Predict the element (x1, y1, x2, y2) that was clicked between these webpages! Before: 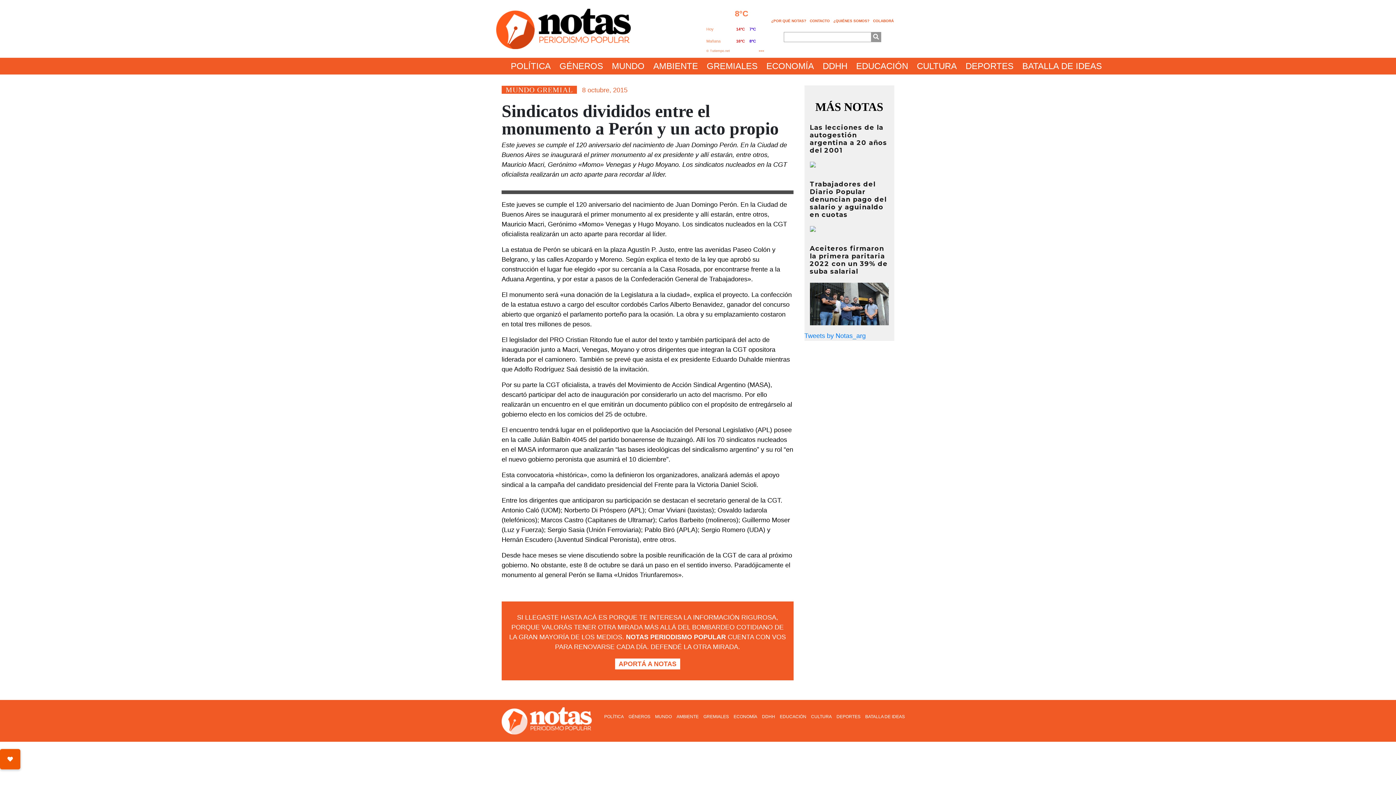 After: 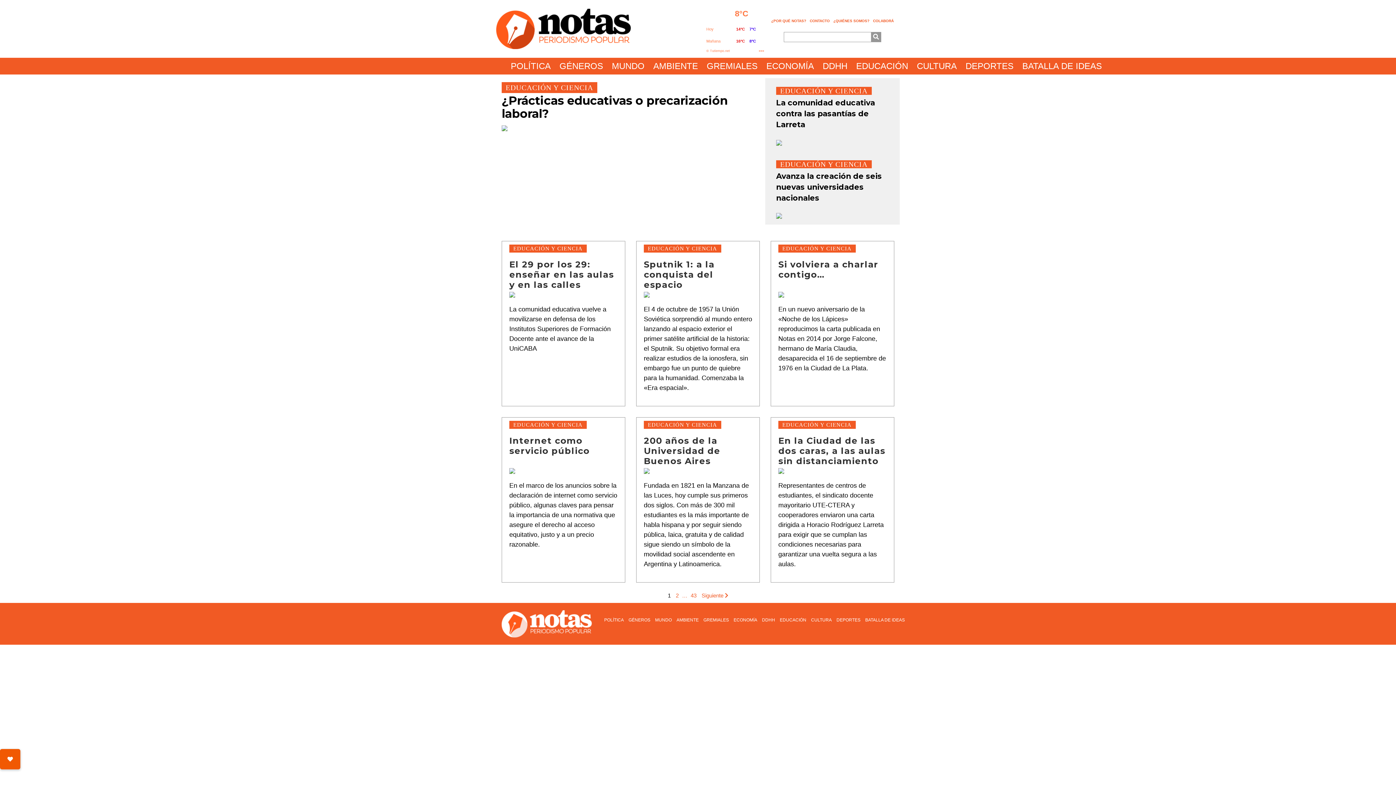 Action: bbox: (779, 713, 807, 721) label: EDUCACIÓN